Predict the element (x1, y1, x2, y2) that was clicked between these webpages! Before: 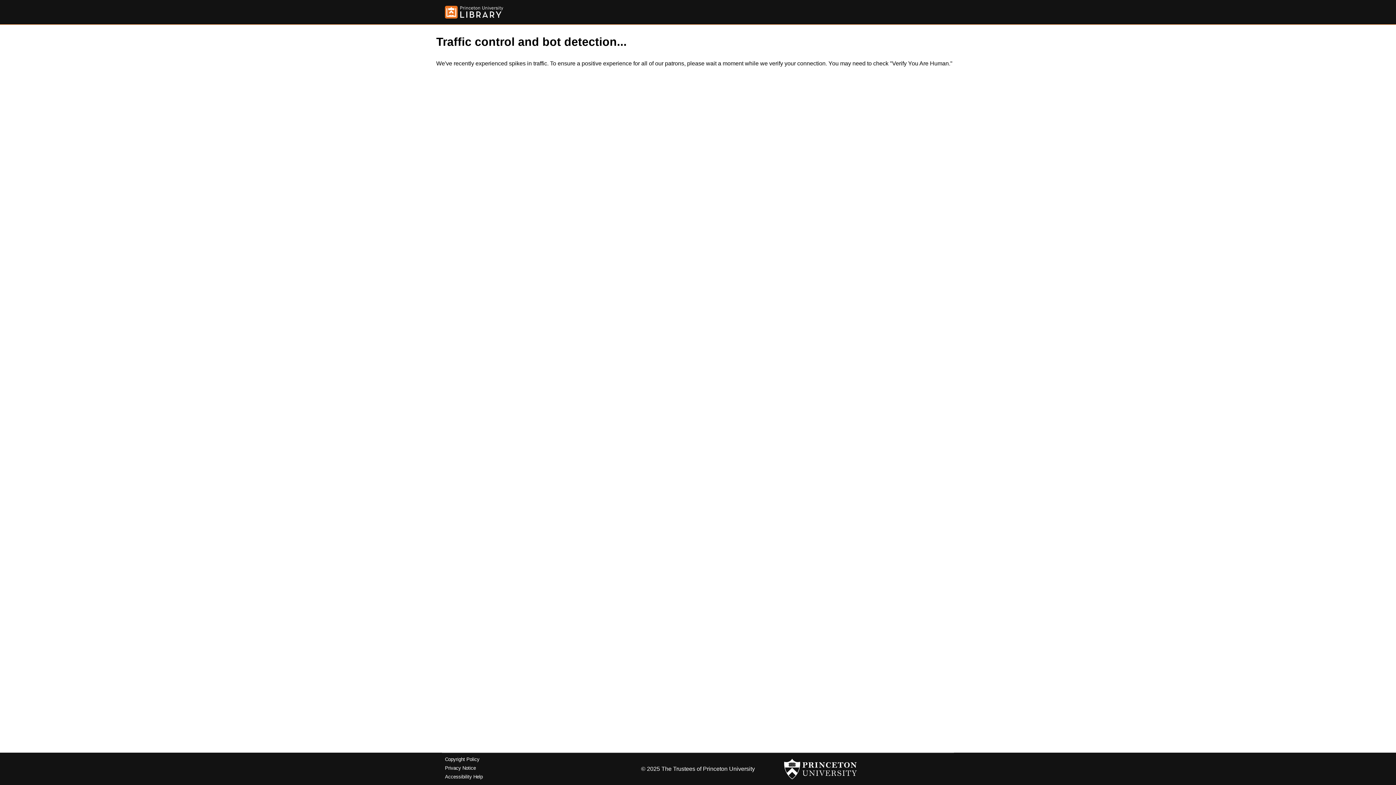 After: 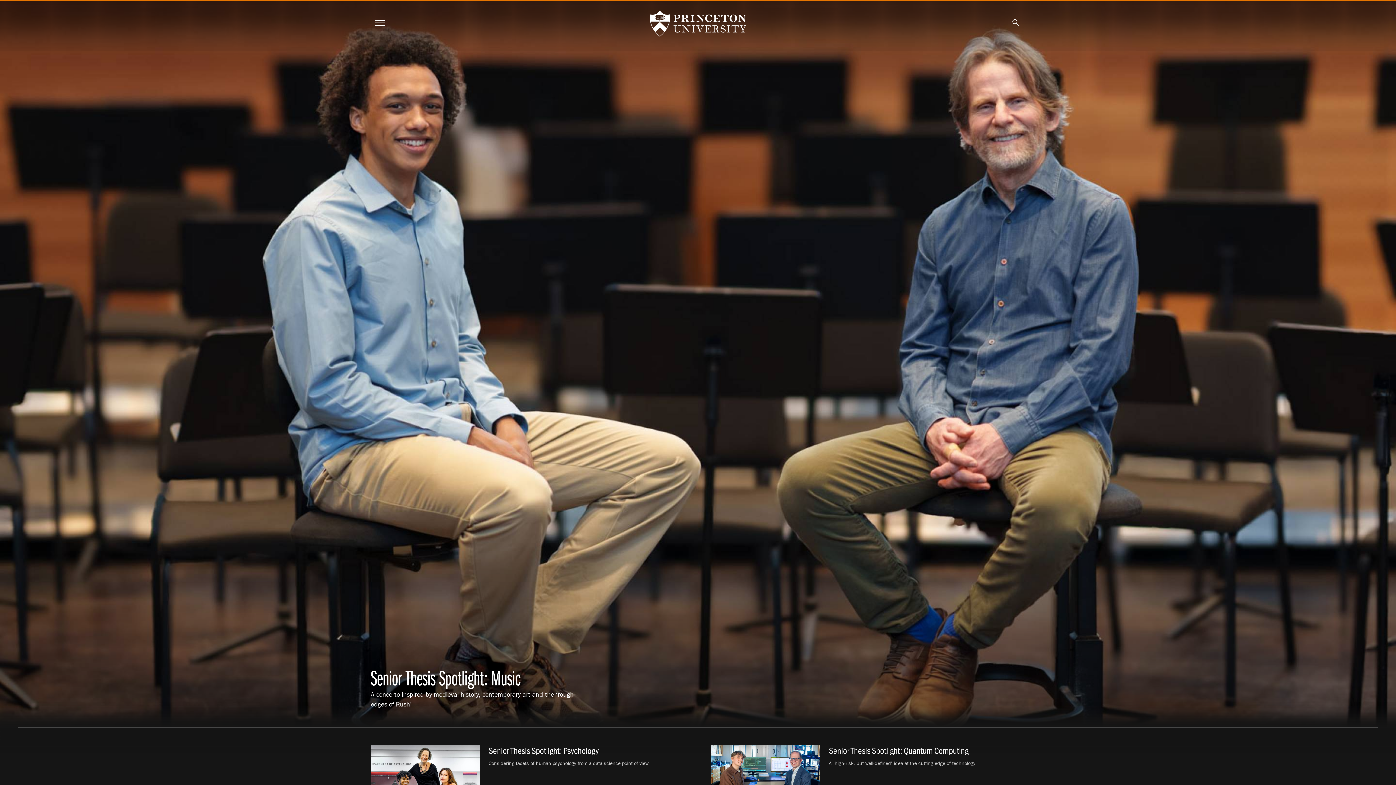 Action: bbox: (784, 756, 857, 782)